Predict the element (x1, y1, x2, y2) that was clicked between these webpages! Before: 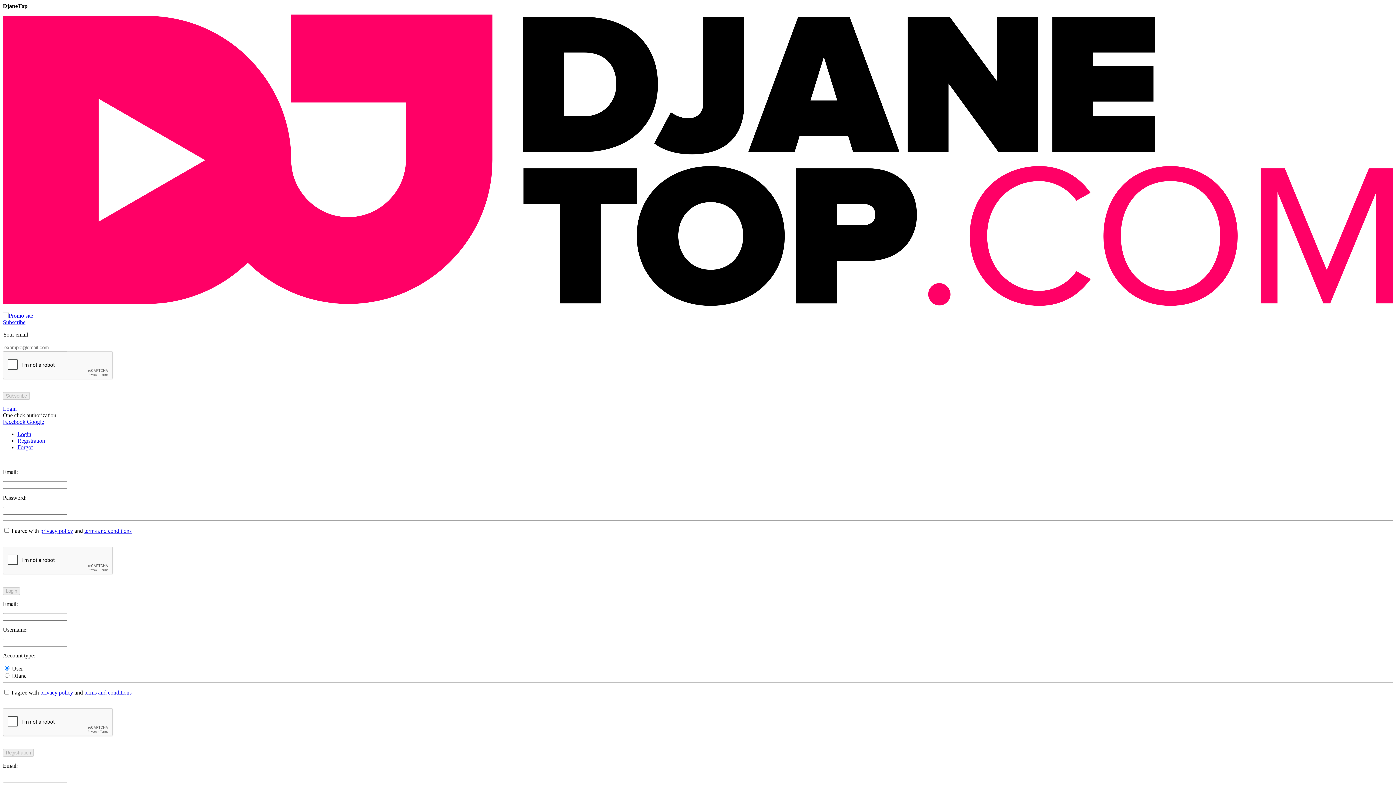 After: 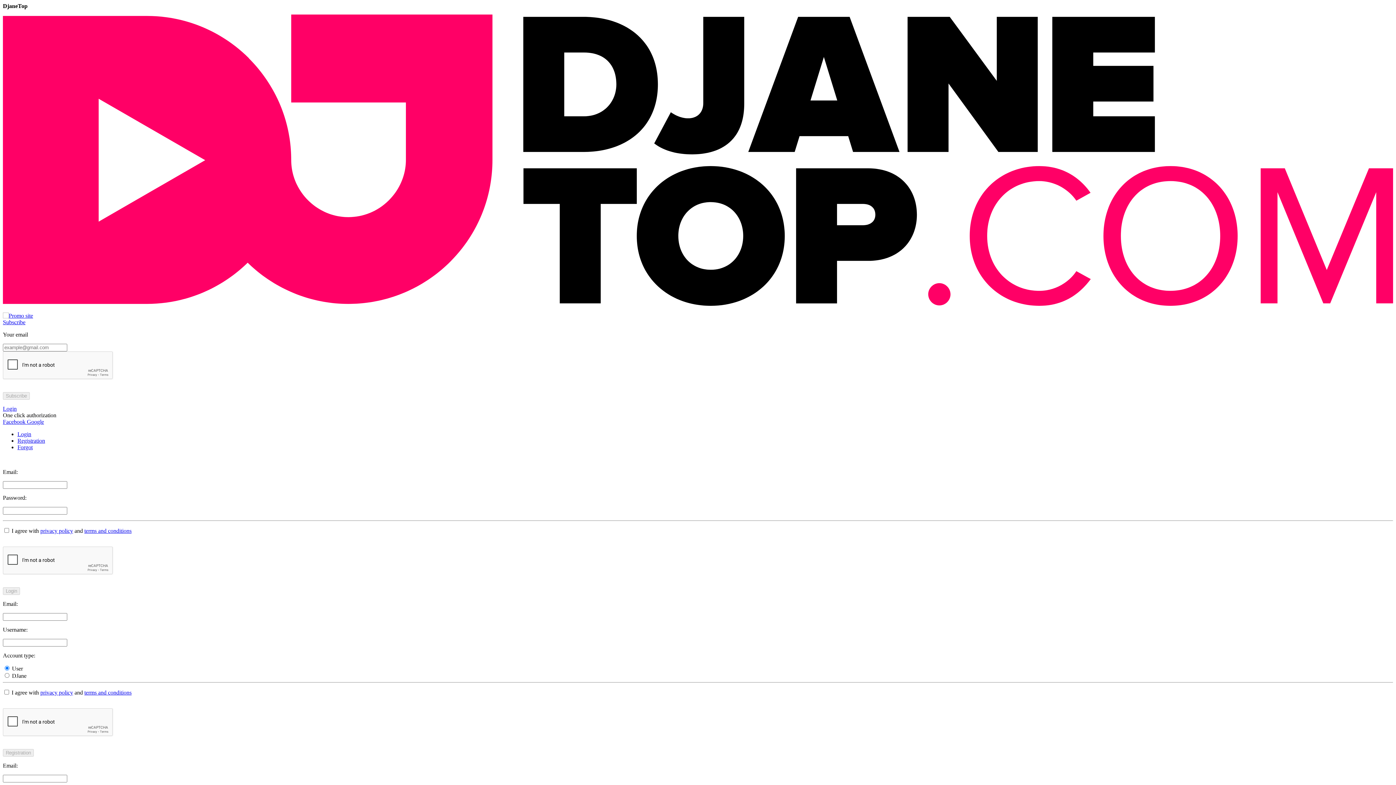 Action: label: Subscribe bbox: (2, 319, 25, 325)